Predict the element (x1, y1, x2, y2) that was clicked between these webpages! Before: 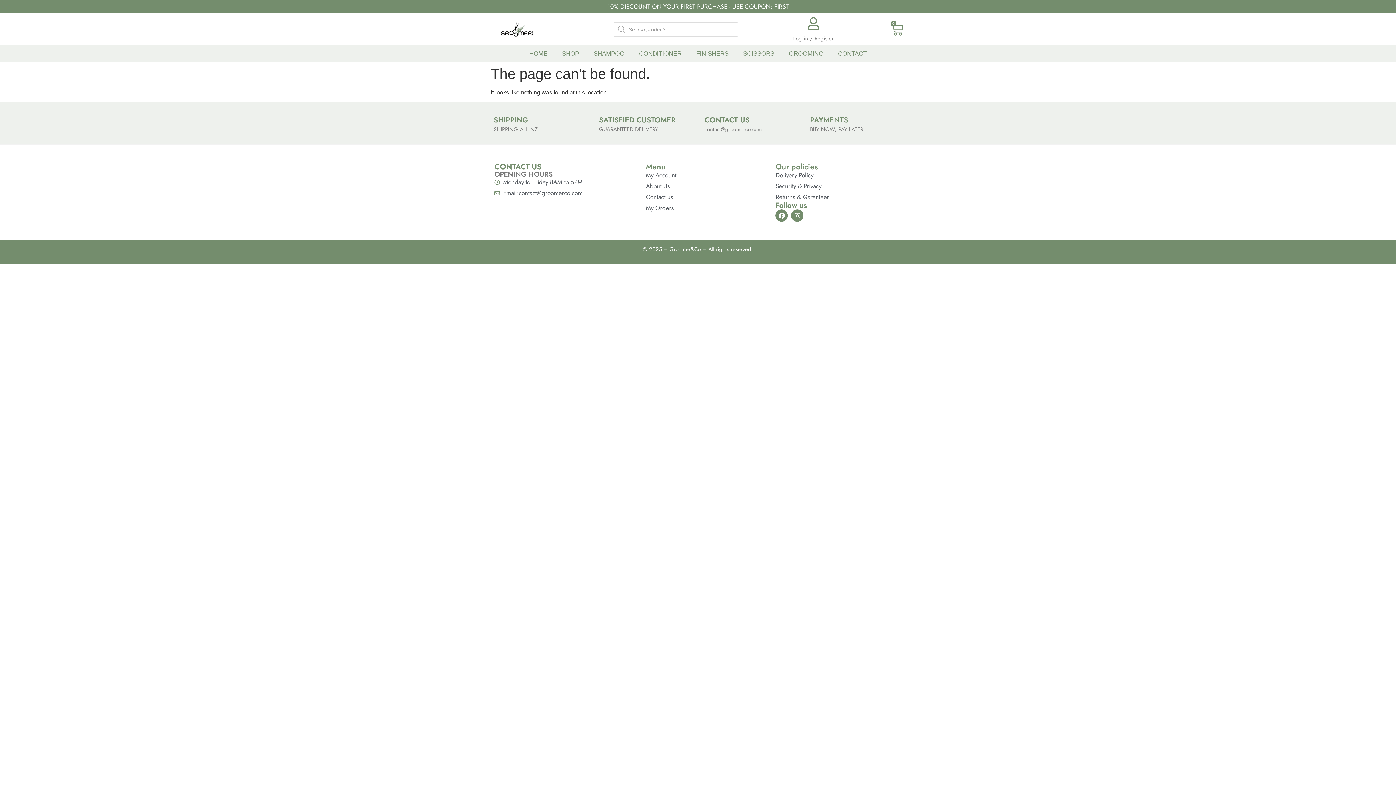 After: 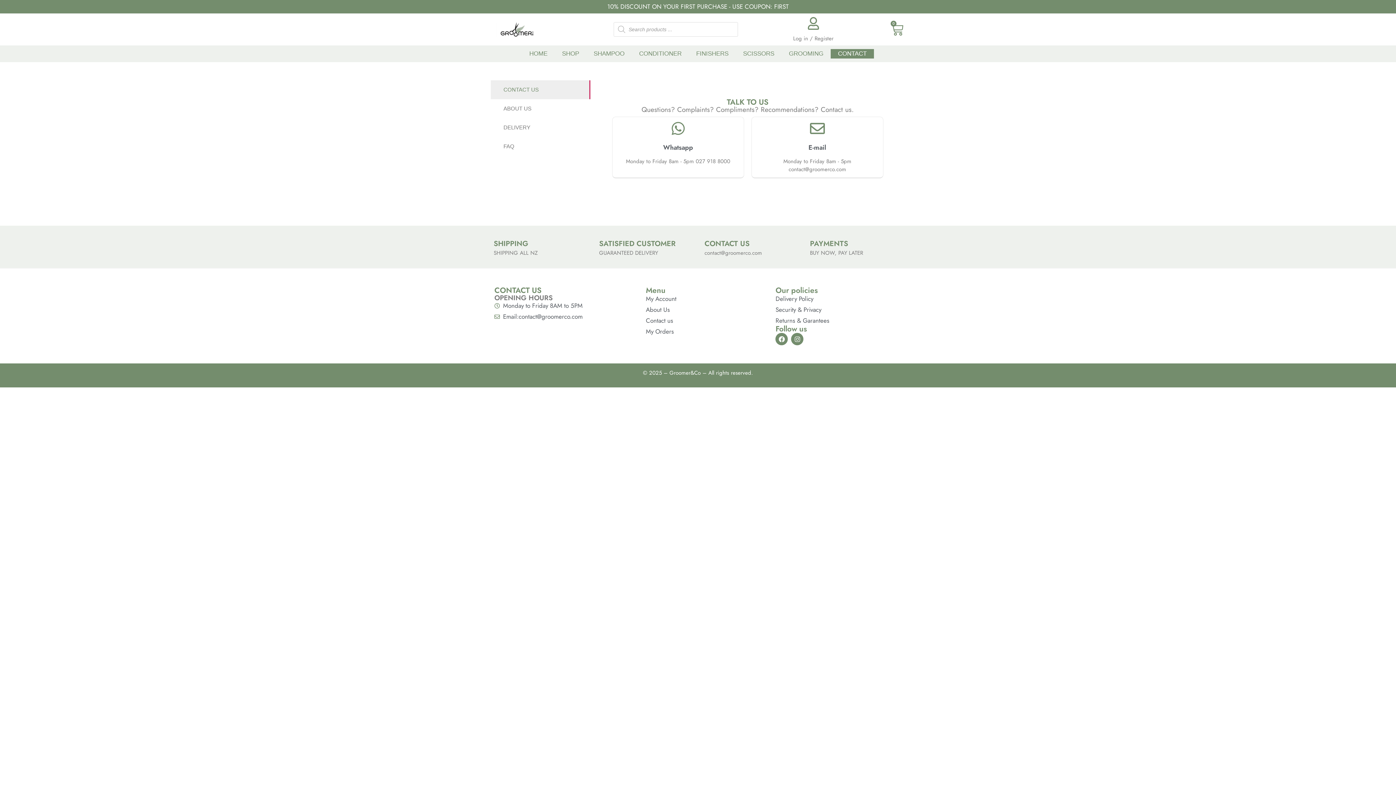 Action: bbox: (646, 192, 761, 201) label: Contact us